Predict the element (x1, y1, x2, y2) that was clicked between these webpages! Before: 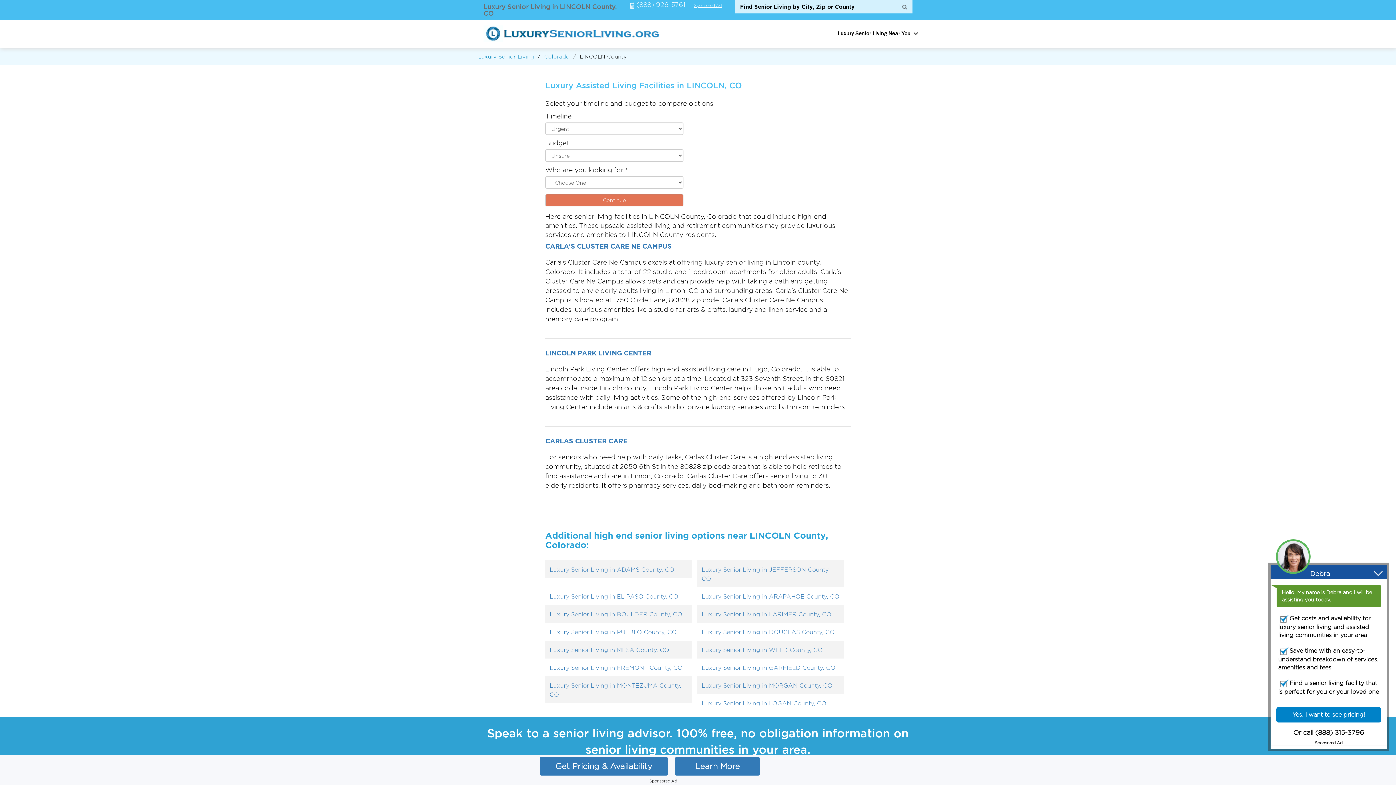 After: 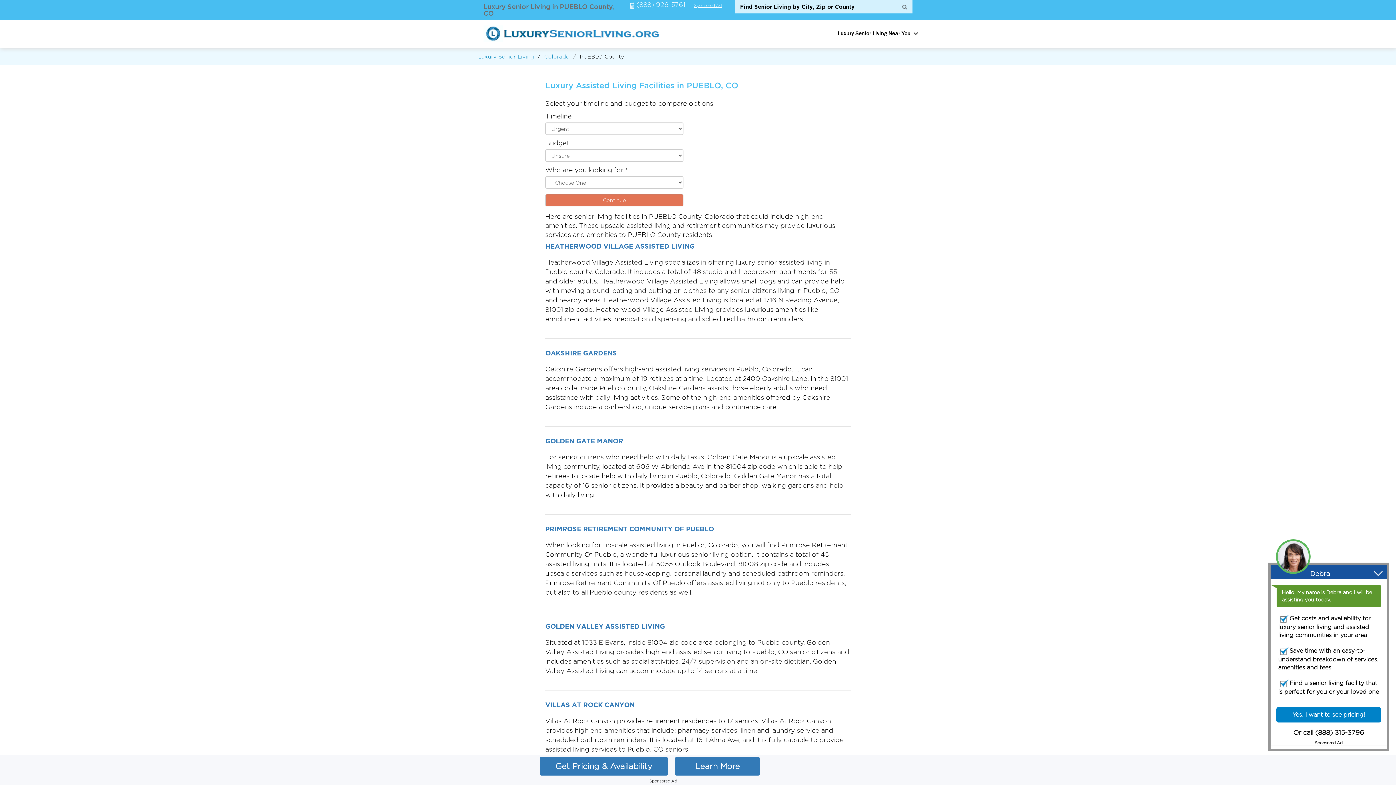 Action: label: Luxury Senior Living in PUEBLO County, CO bbox: (549, 629, 677, 635)